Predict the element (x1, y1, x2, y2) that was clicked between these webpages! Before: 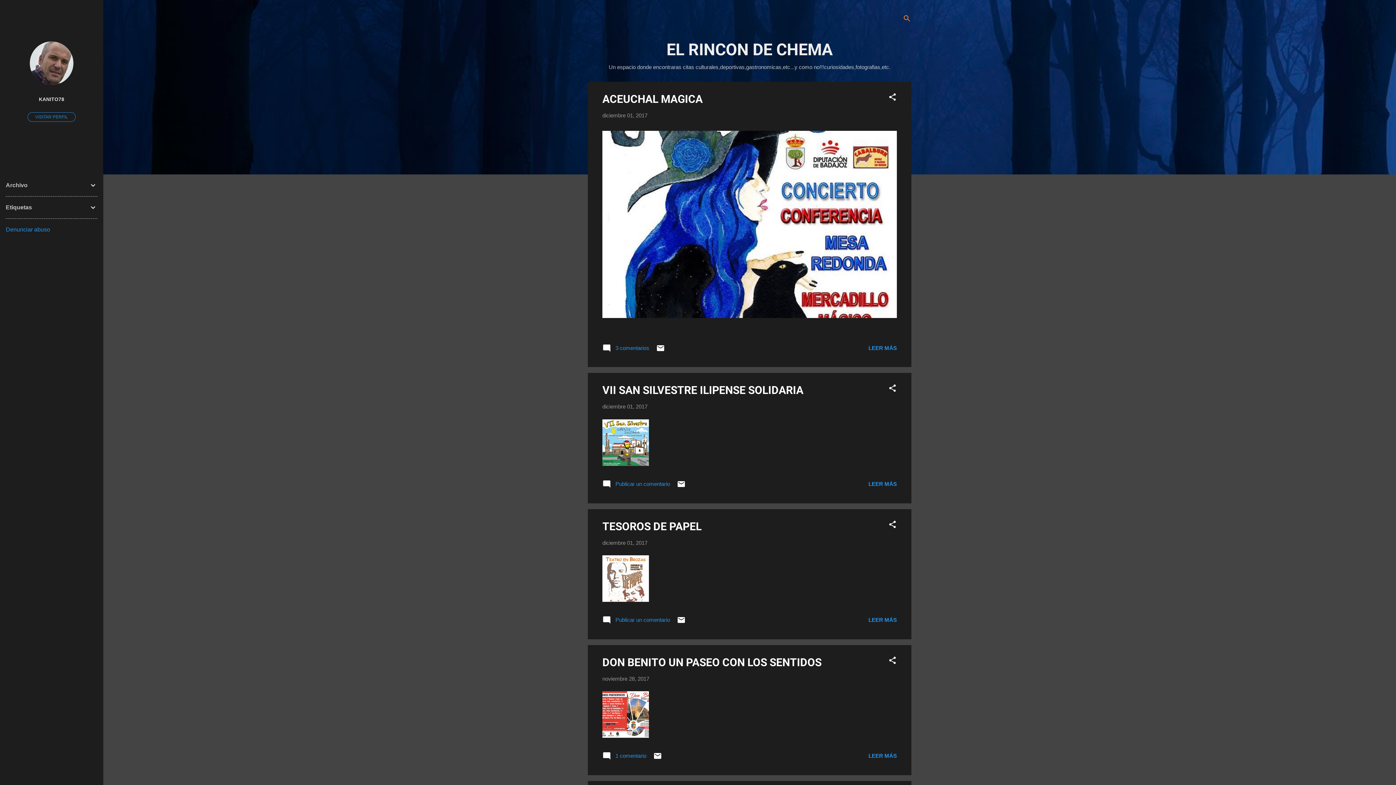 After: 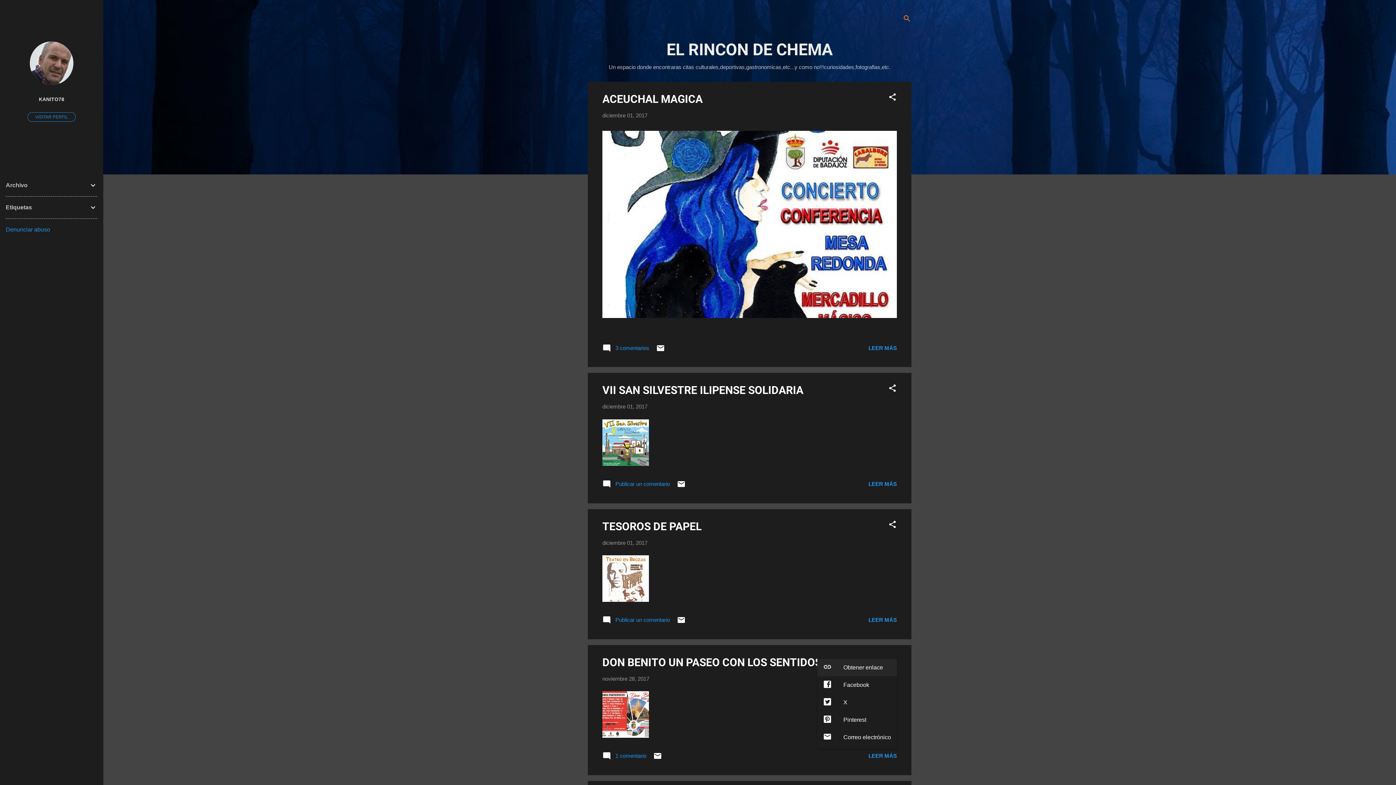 Action: bbox: (888, 656, 897, 667) label: Compartir